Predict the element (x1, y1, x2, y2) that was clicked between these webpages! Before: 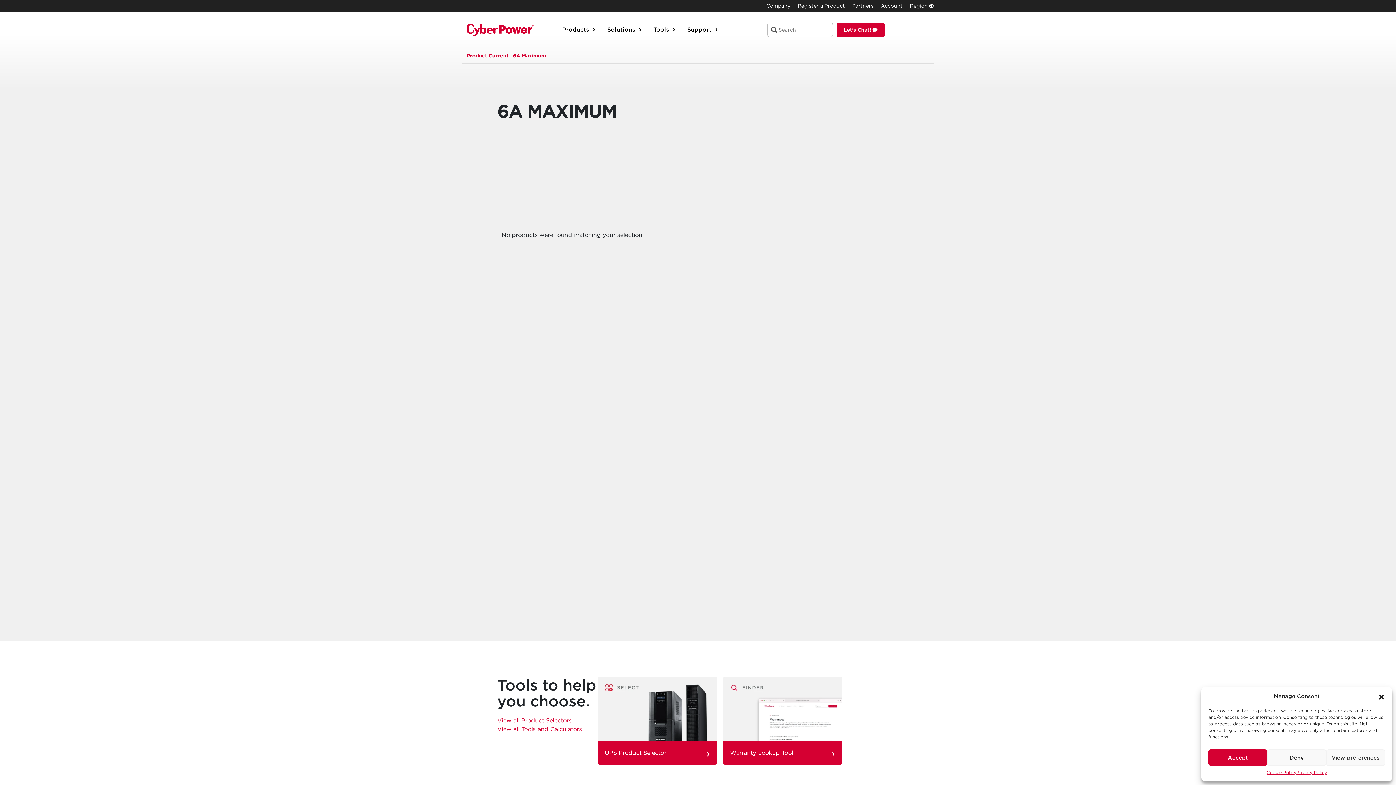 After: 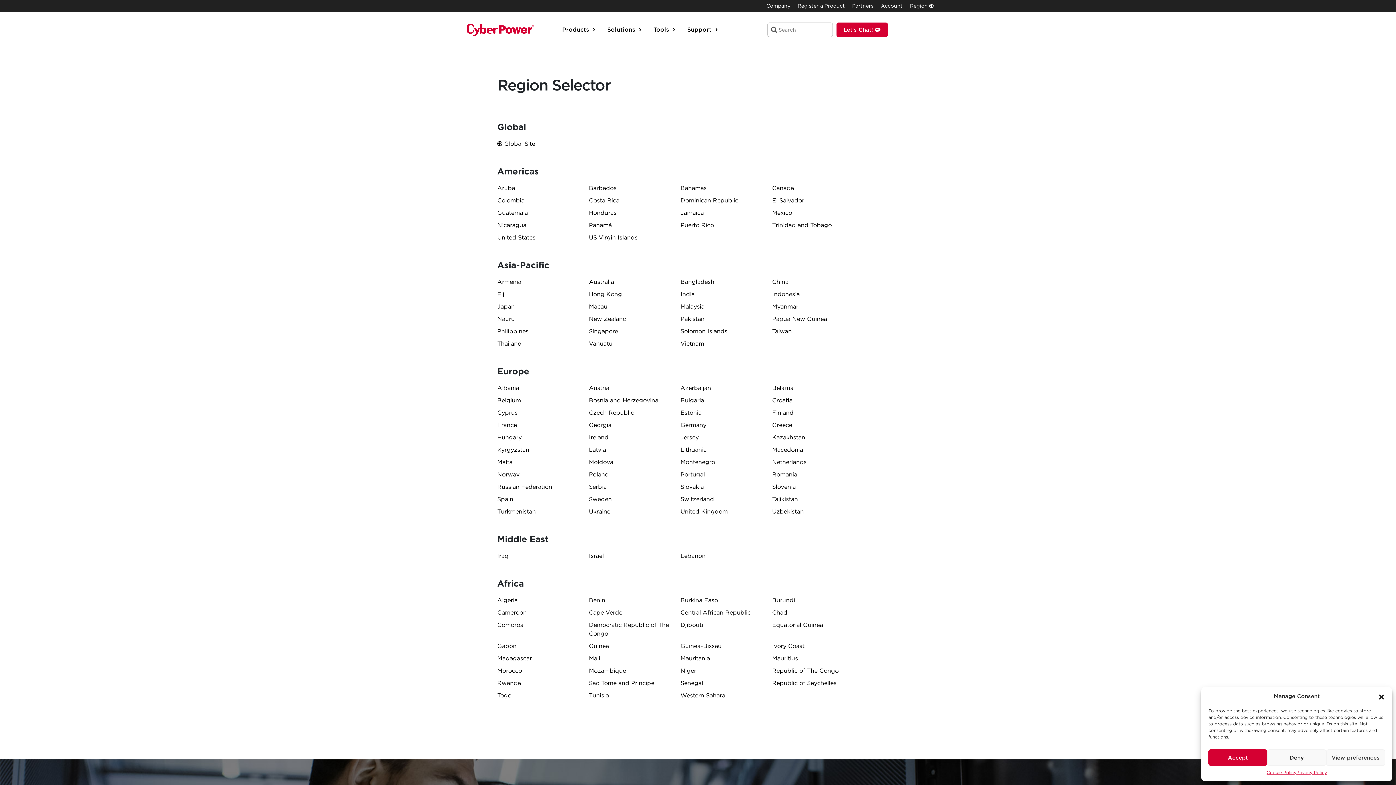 Action: bbox: (910, 2, 933, 8) label: Region 